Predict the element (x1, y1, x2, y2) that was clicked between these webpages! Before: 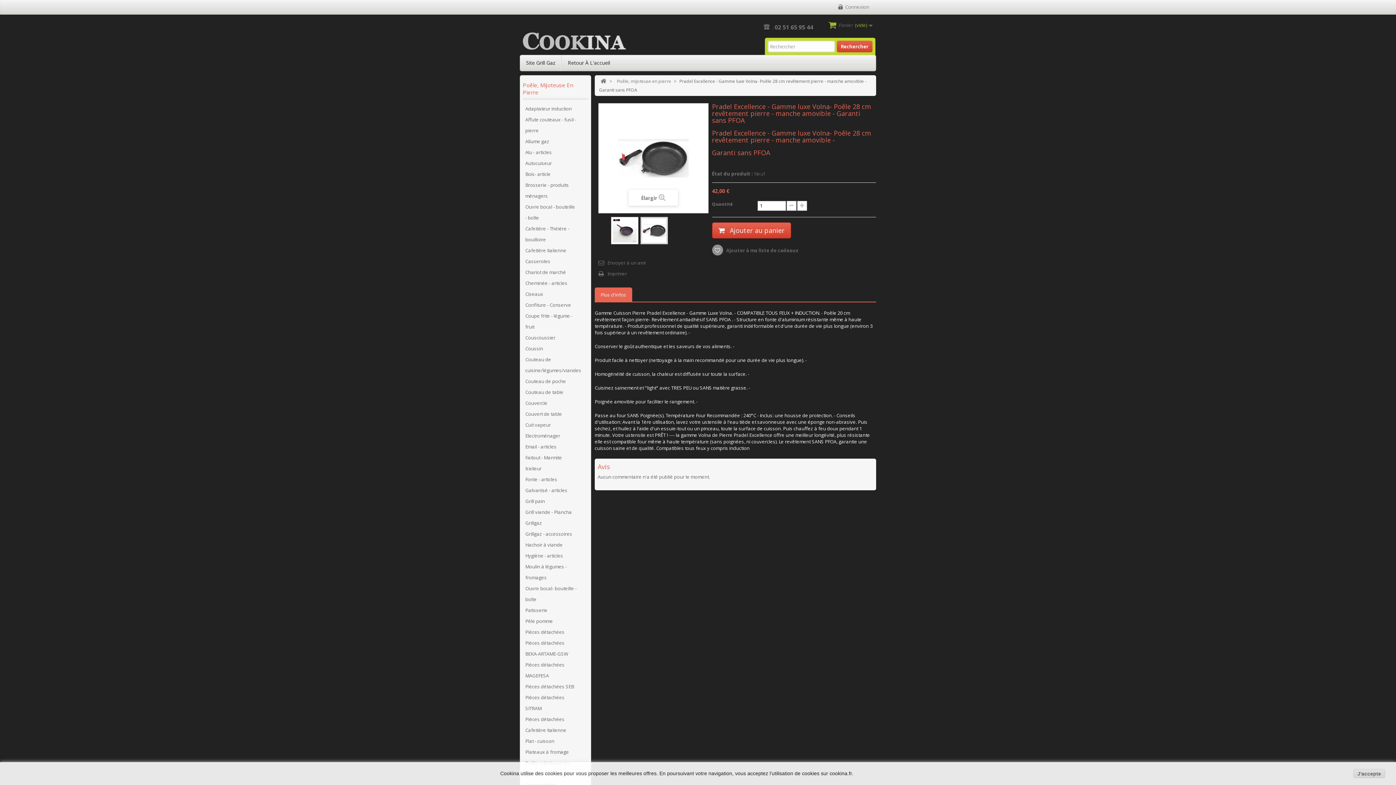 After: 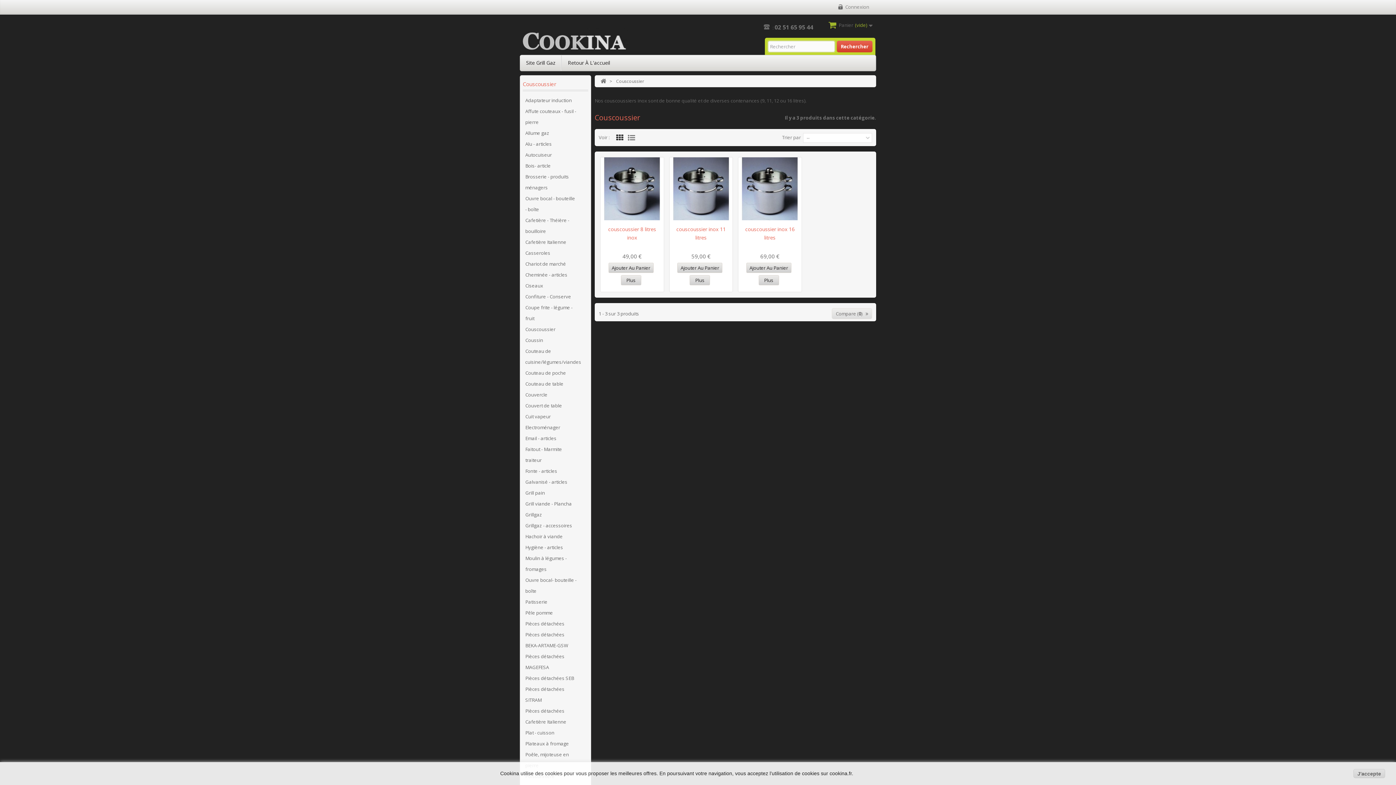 Action: bbox: (523, 332, 587, 343) label: Couscoussier